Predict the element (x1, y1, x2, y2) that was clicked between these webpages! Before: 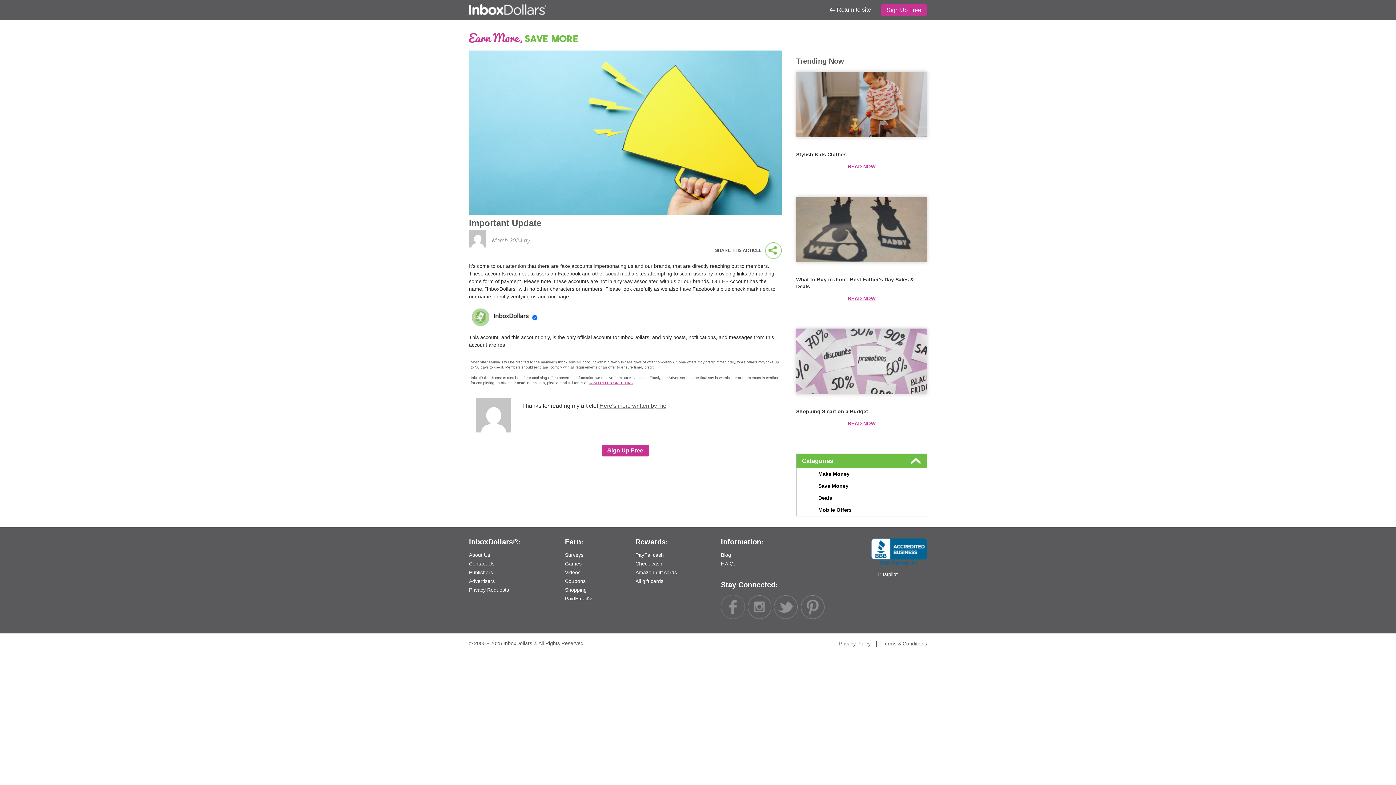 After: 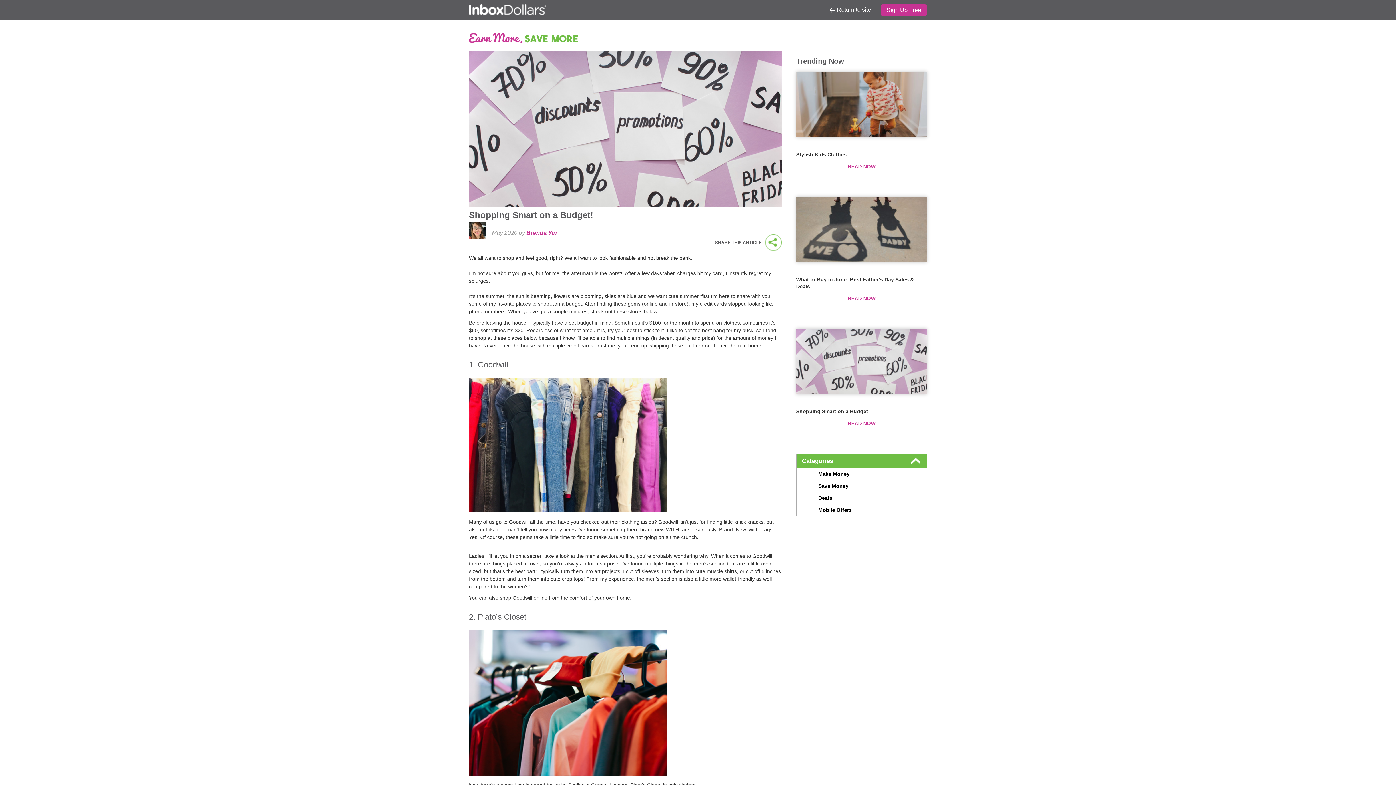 Action: bbox: (796, 421, 927, 426) label: READ NOW